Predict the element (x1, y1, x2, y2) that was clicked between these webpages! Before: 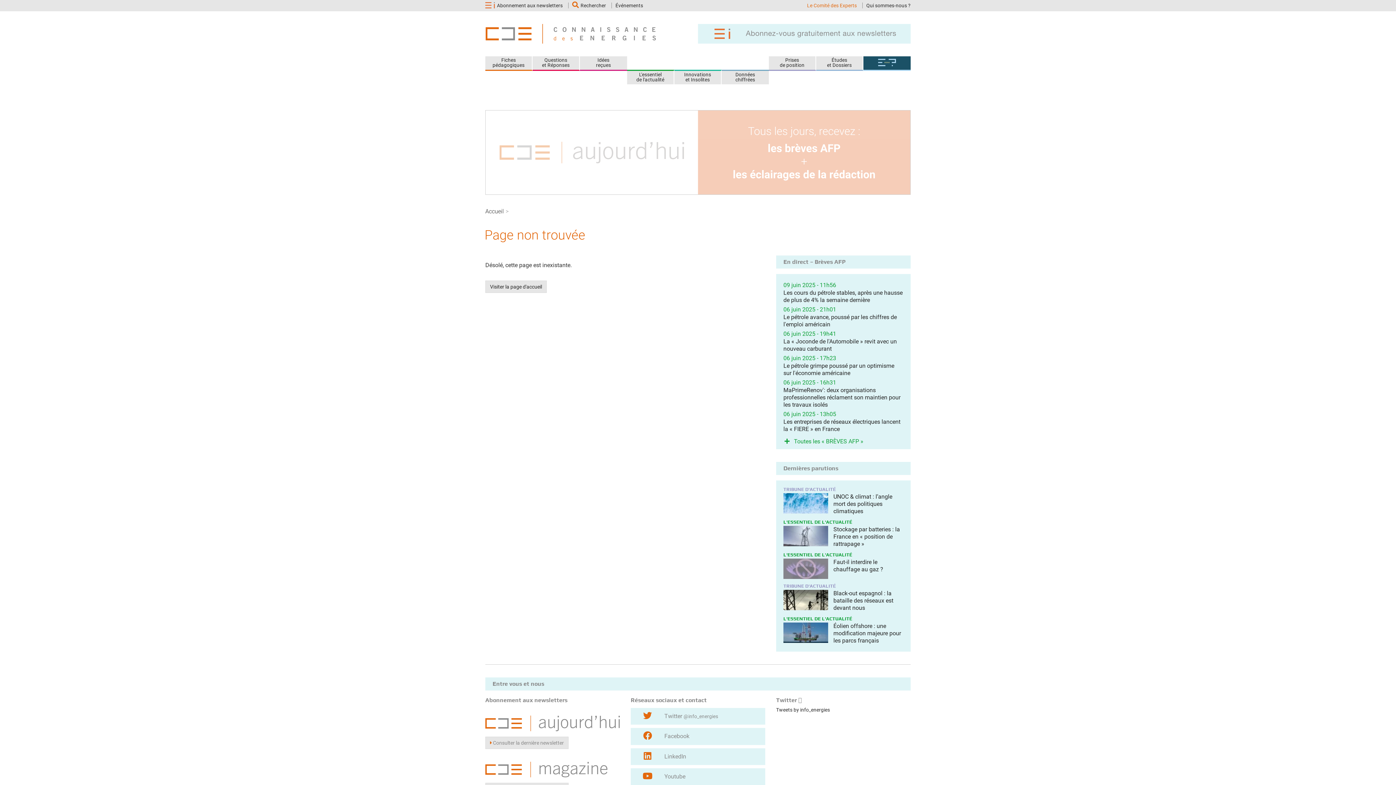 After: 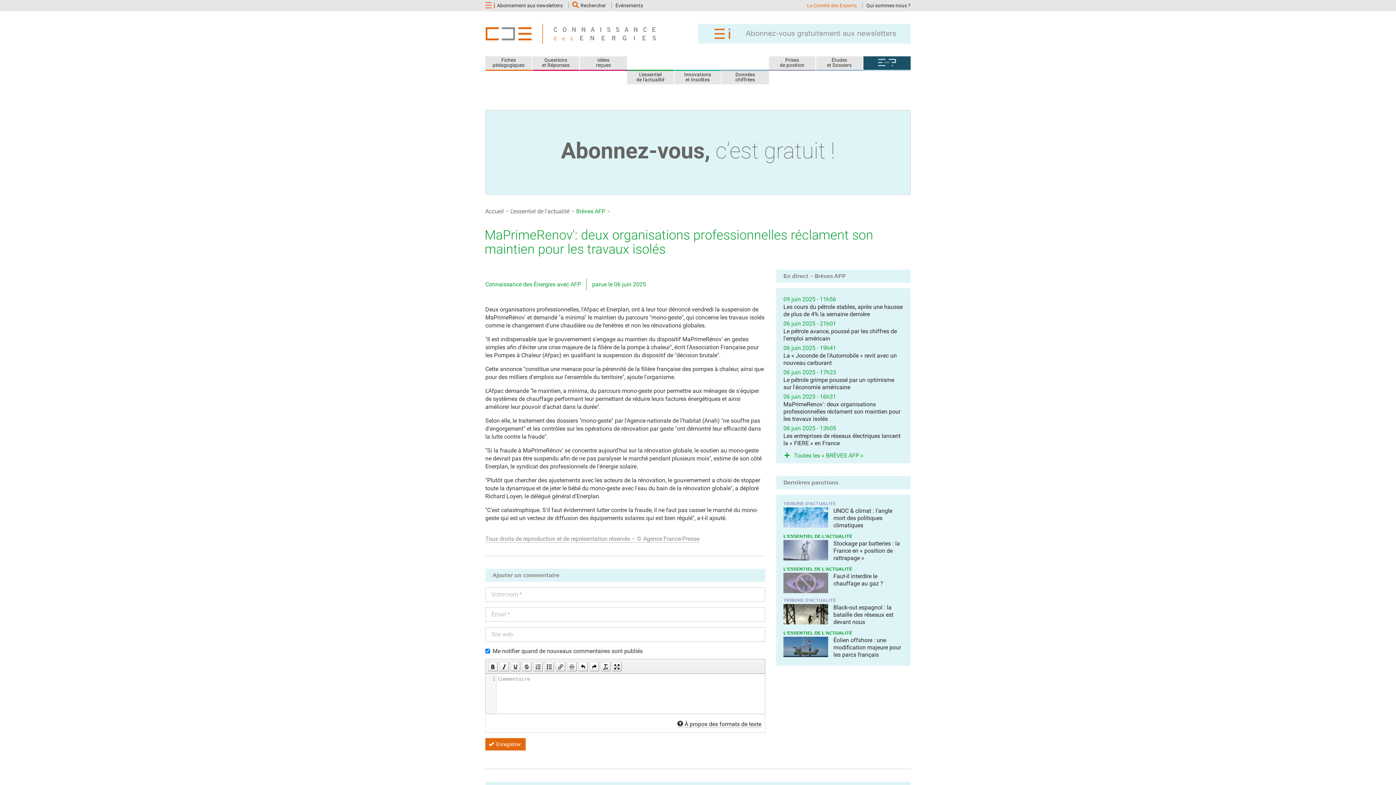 Action: label: MaPrimeRenov': deux organisations professionnelles réclament son maintien pour les travaux isolés bbox: (783, 386, 900, 408)